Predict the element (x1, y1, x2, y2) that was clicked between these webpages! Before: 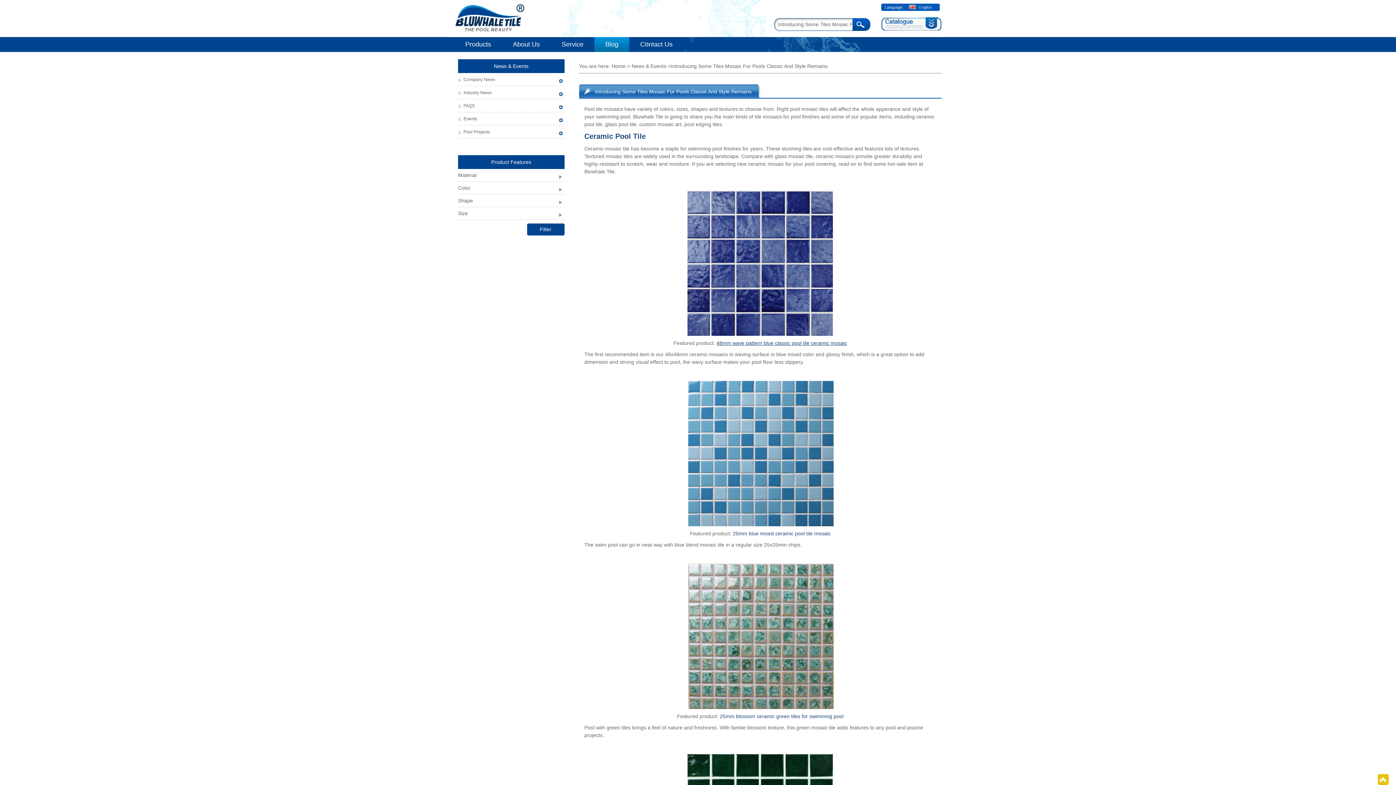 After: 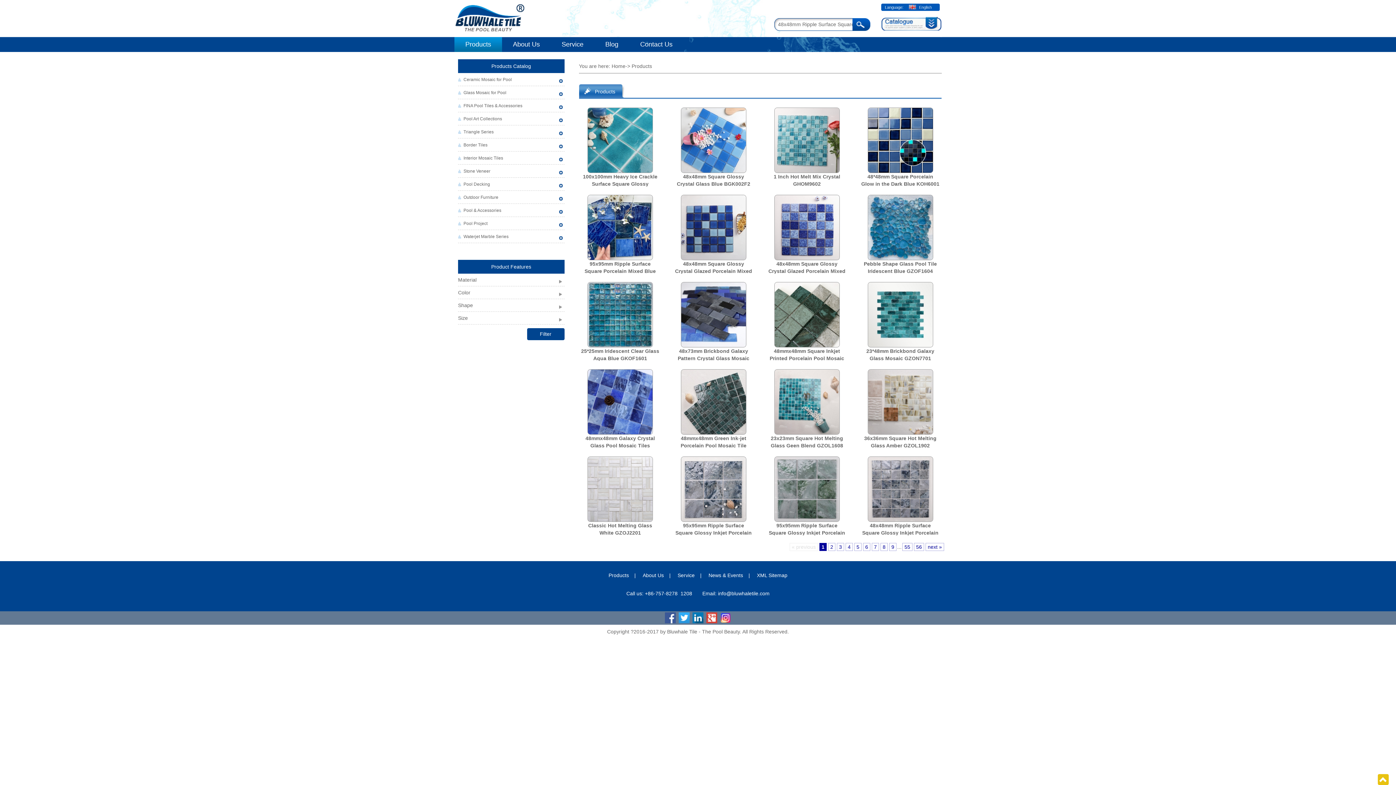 Action: bbox: (454, 37, 502, 52) label: Products